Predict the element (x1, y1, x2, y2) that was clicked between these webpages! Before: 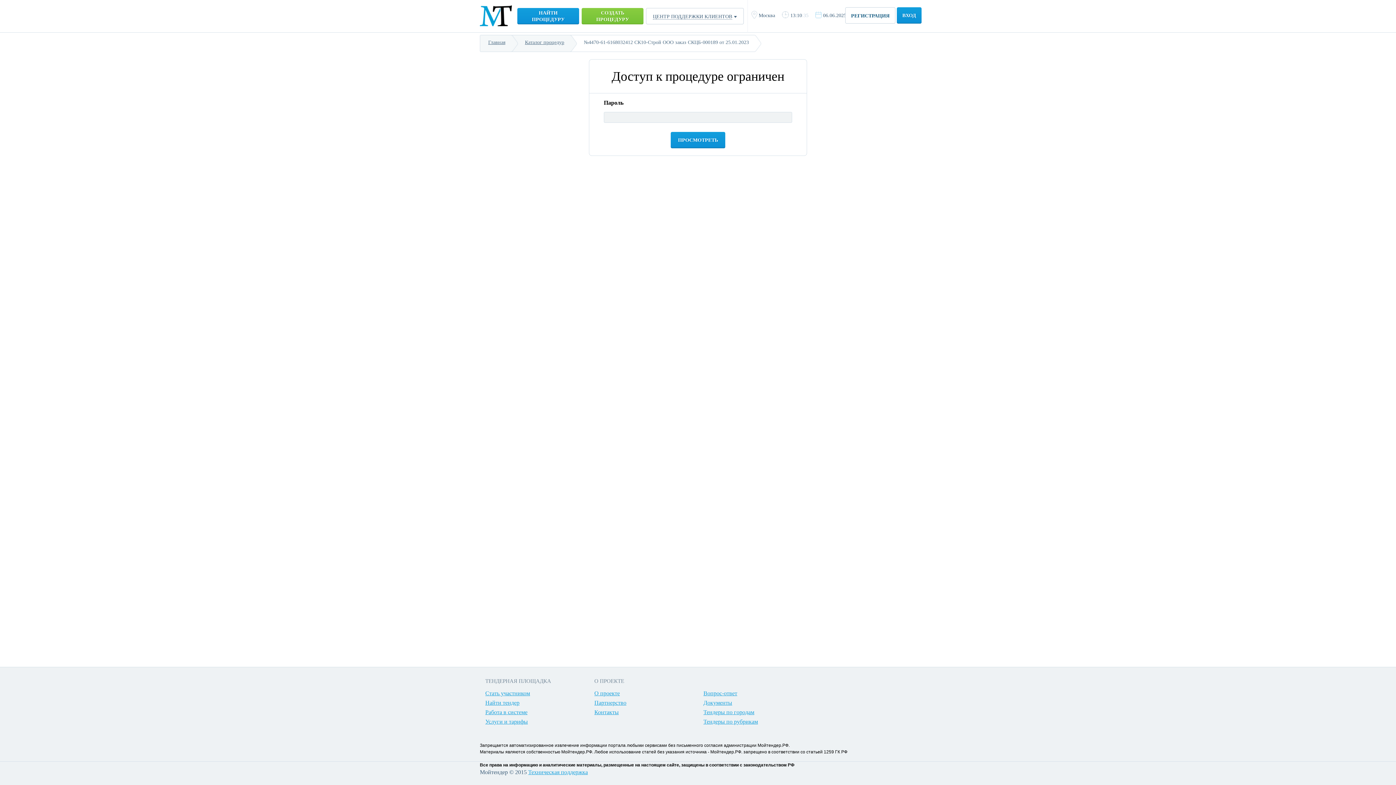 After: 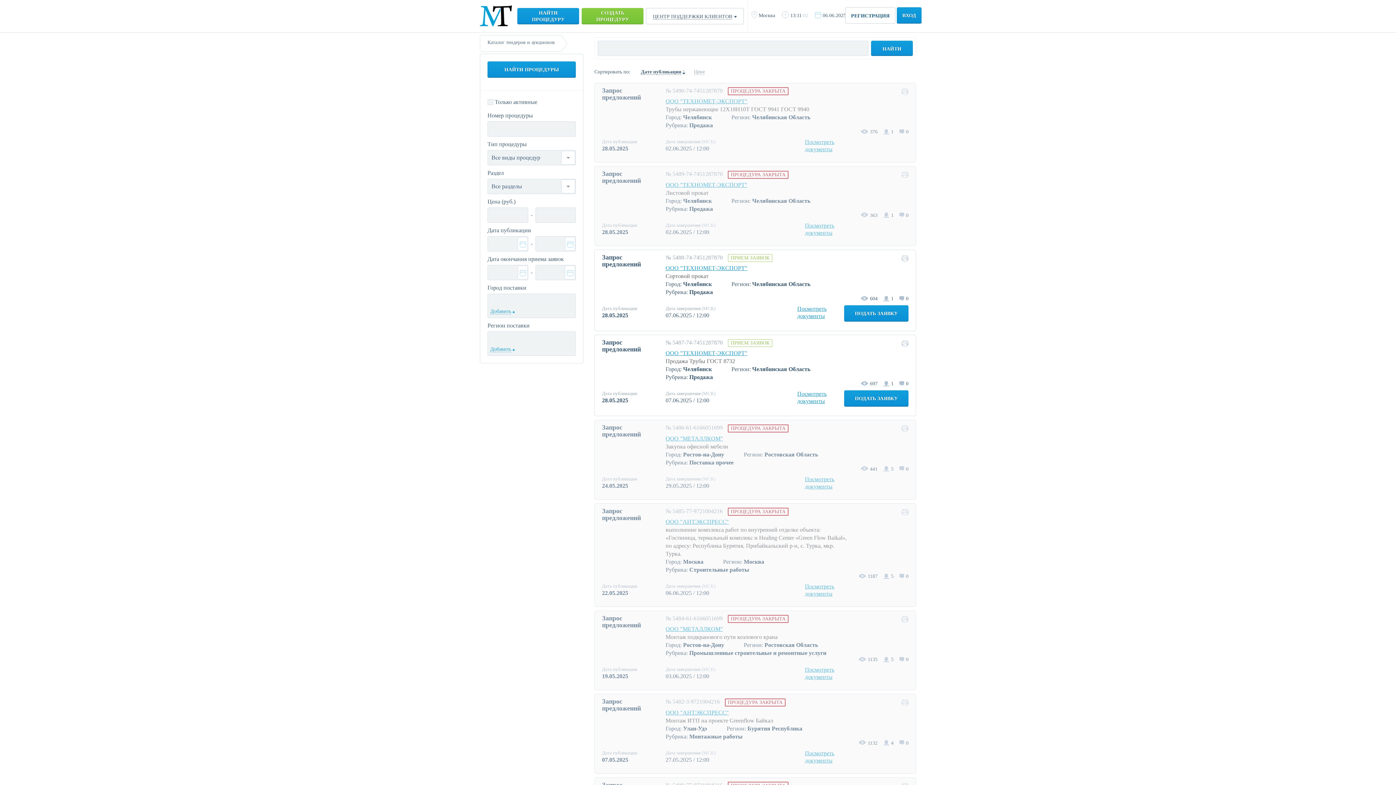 Action: bbox: (517, 8, 579, 24) label: НАЙТИ
ПРОЦЕДУРУ